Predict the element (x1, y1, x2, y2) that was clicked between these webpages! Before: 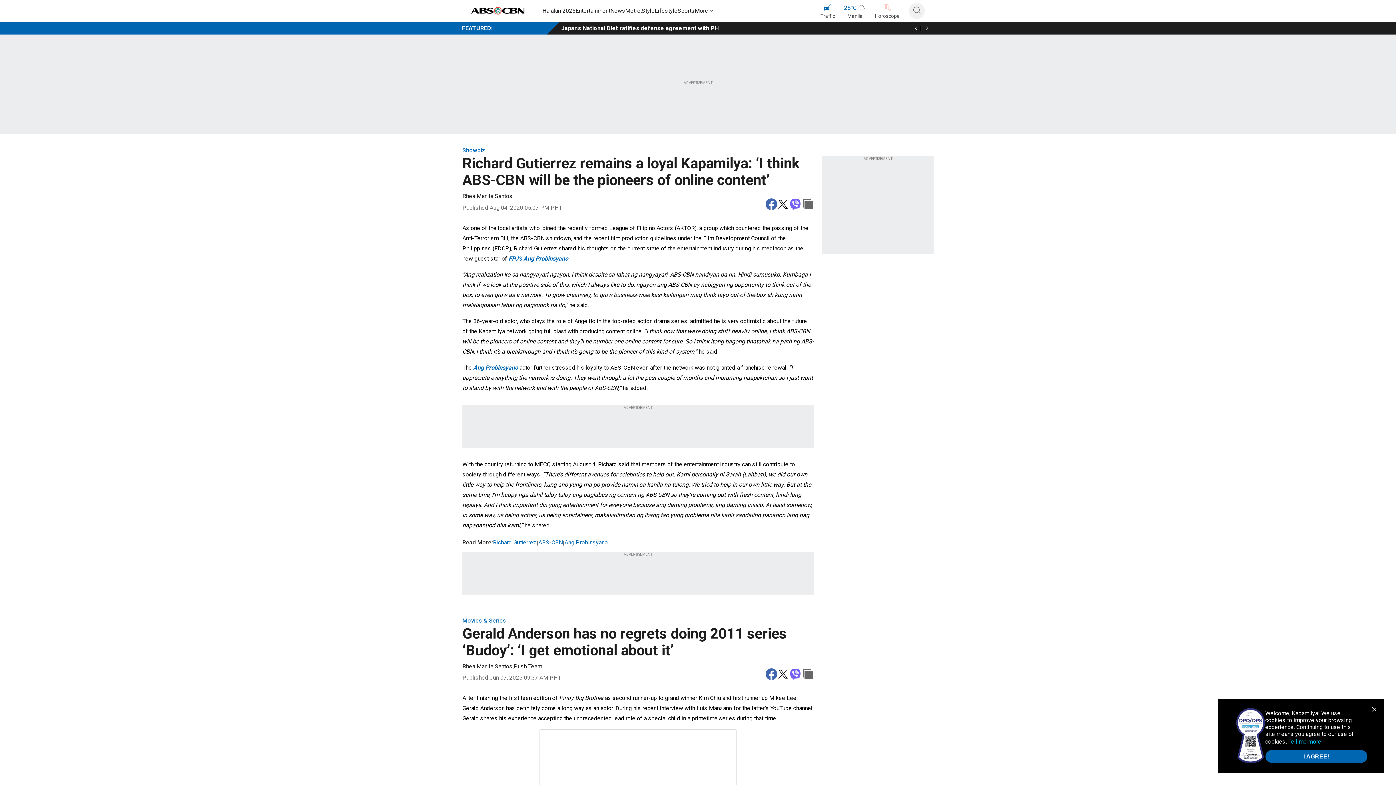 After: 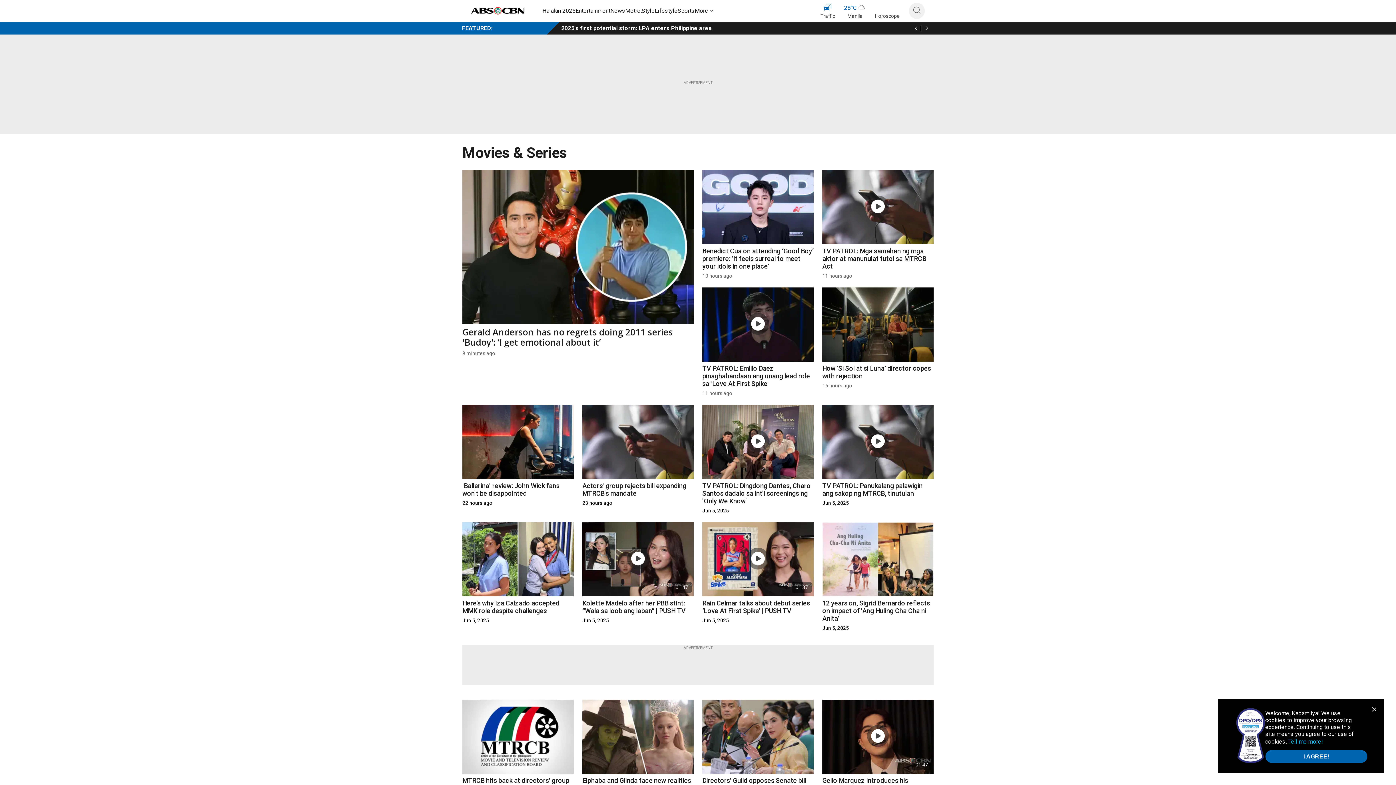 Action: bbox: (462, 617, 813, 624) label: Movies & Series